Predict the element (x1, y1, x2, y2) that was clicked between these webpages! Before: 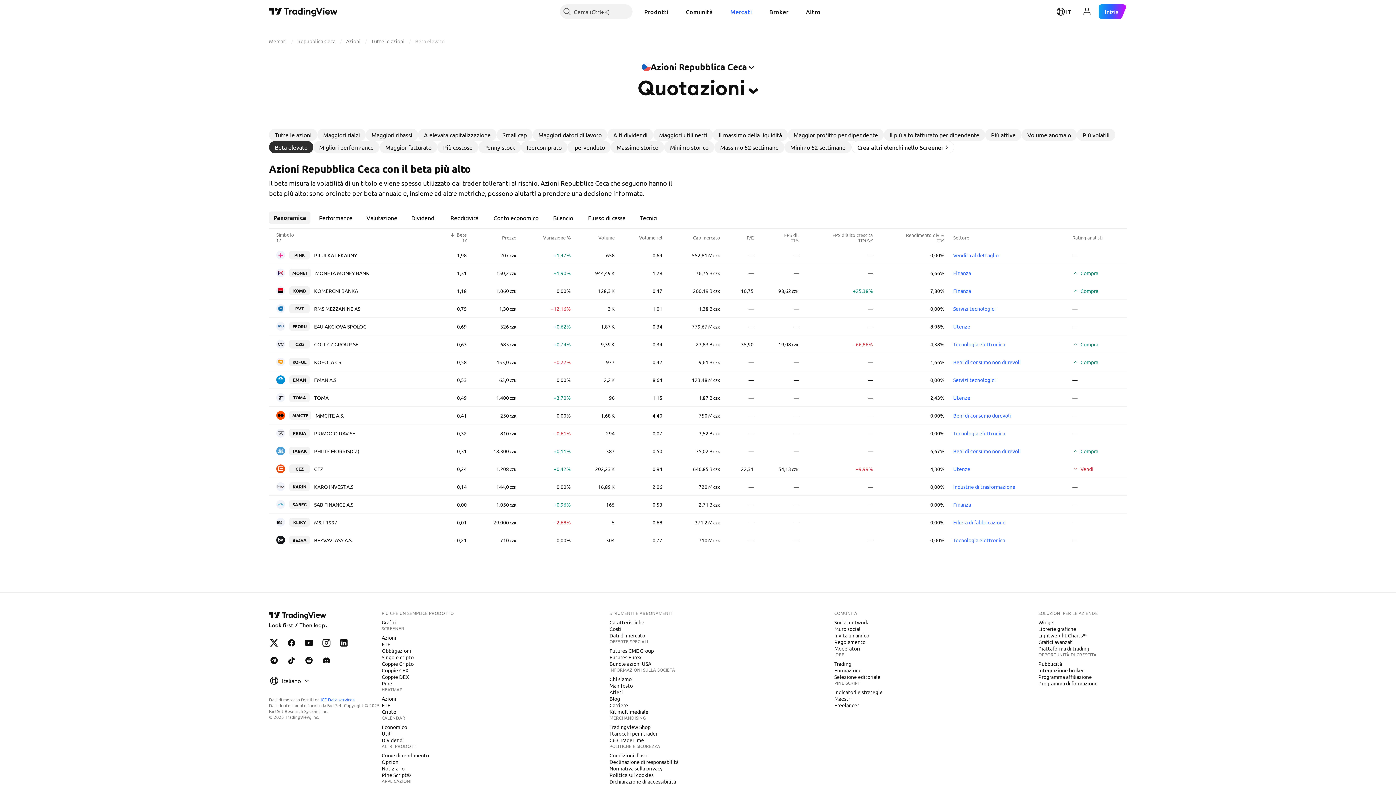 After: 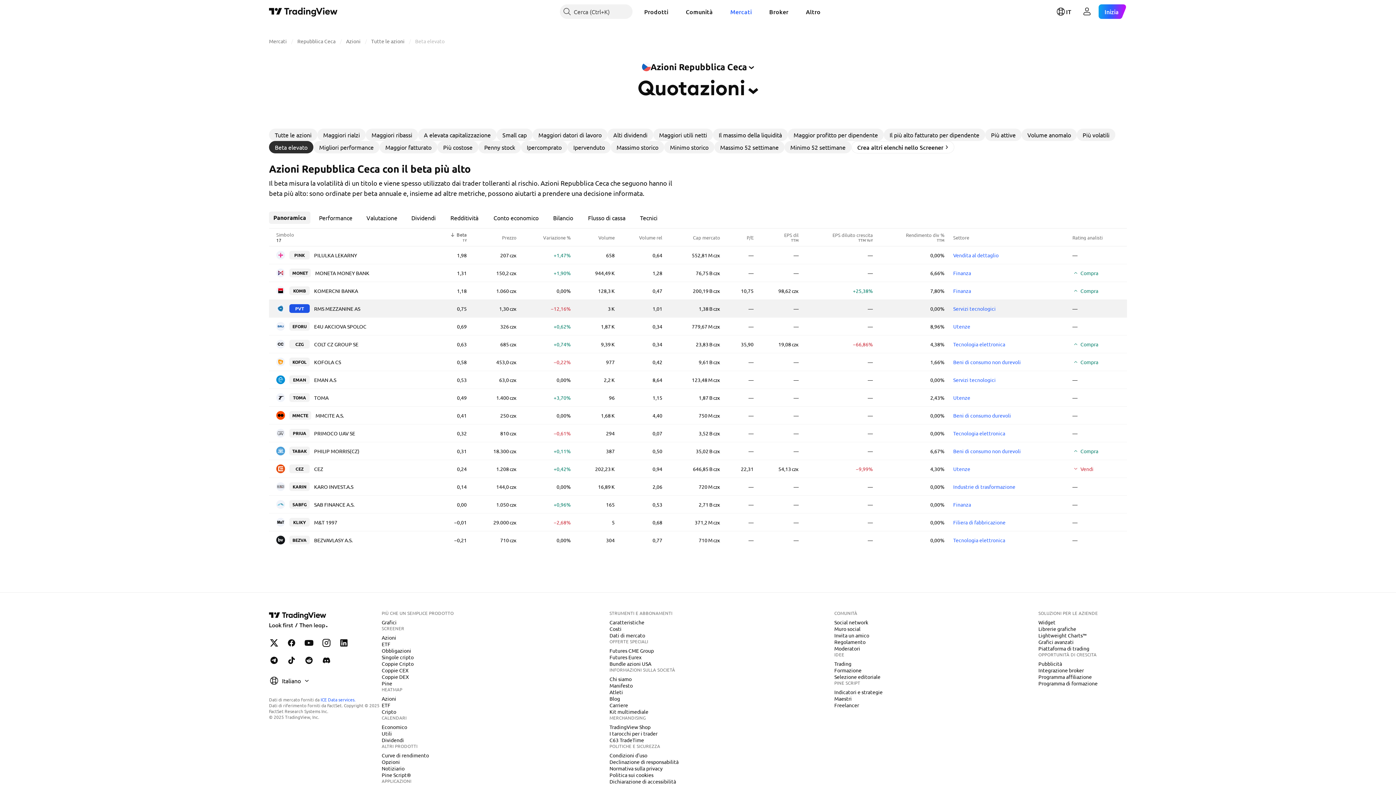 Action: bbox: (289, 304, 309, 313) label: PVT